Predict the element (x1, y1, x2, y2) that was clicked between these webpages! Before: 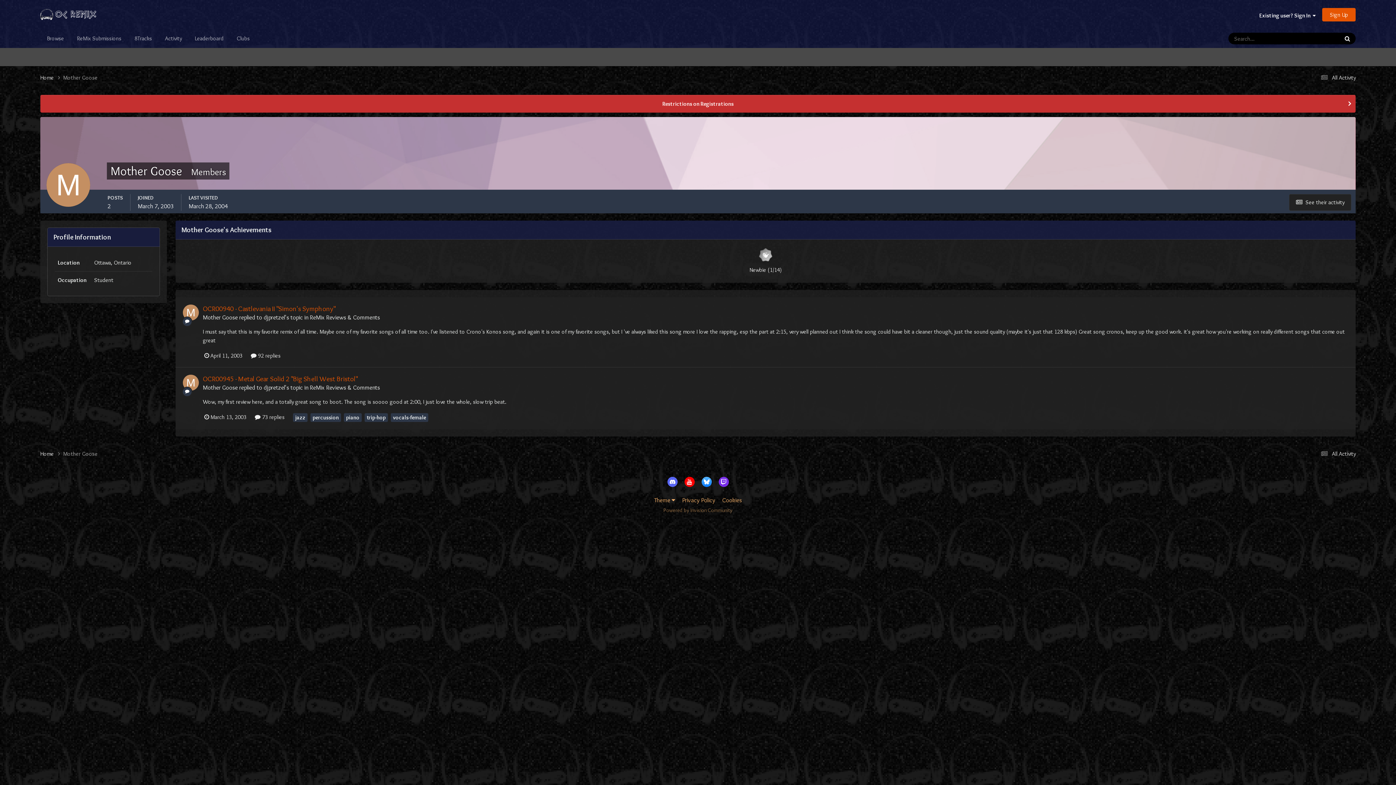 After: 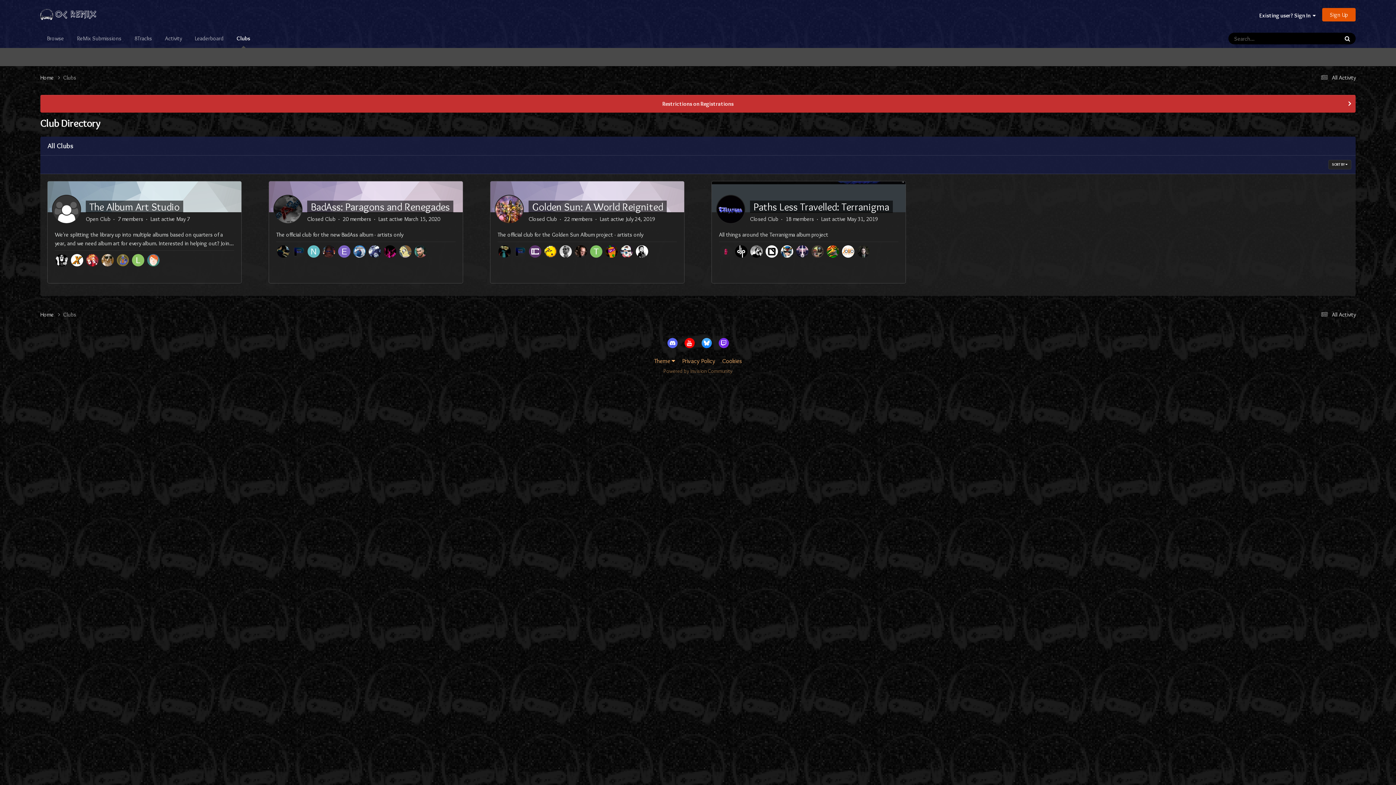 Action: bbox: (230, 29, 256, 48) label: Clubs